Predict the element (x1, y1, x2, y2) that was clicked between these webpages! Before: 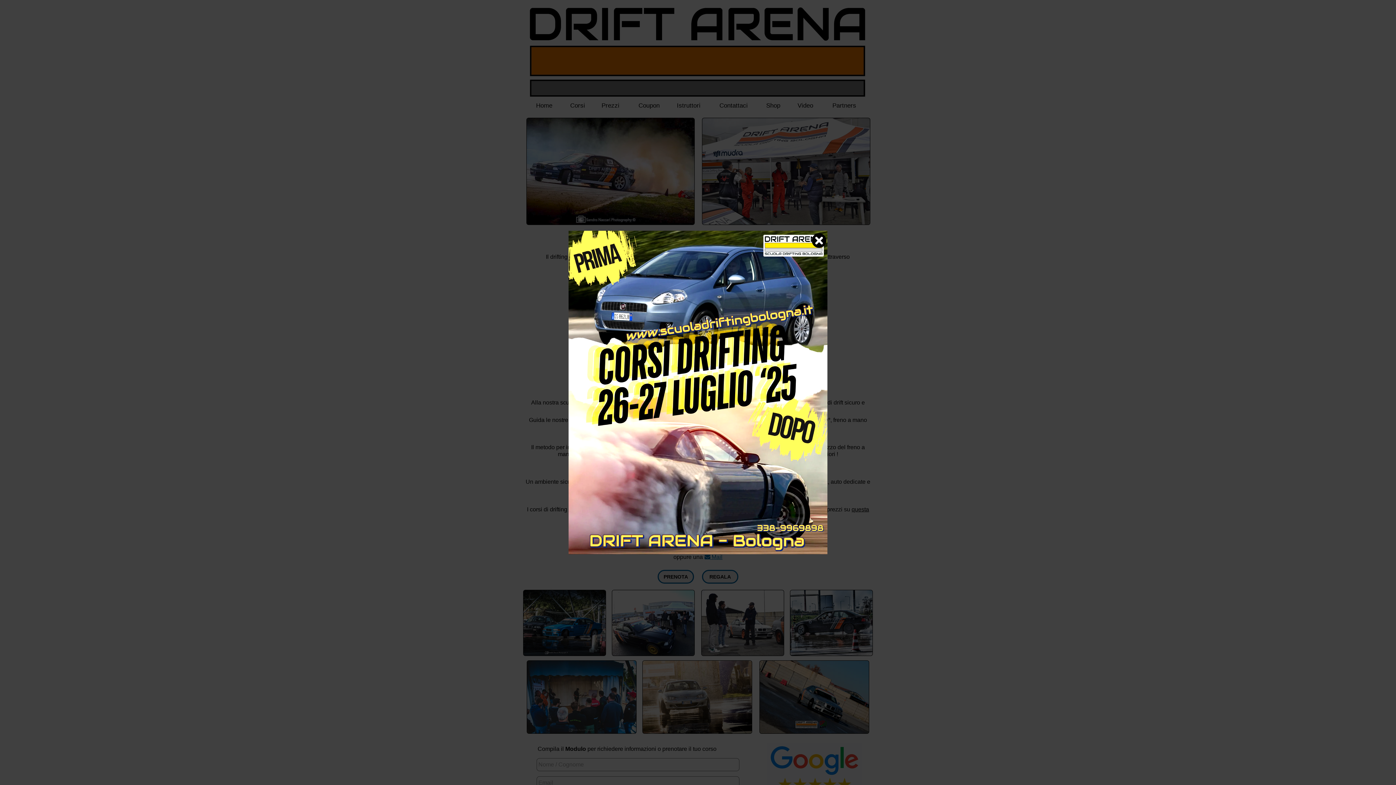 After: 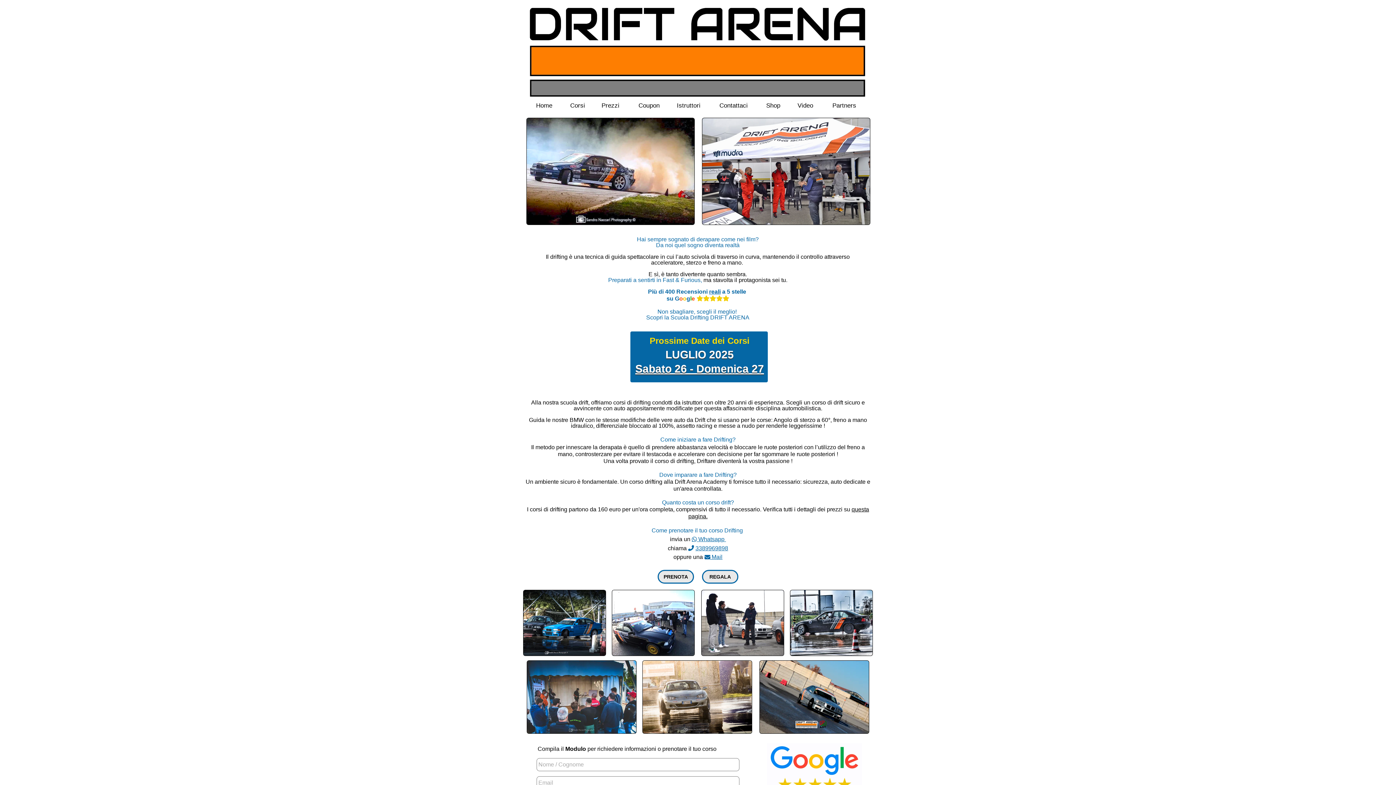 Action: bbox: (812, 233, 826, 248)